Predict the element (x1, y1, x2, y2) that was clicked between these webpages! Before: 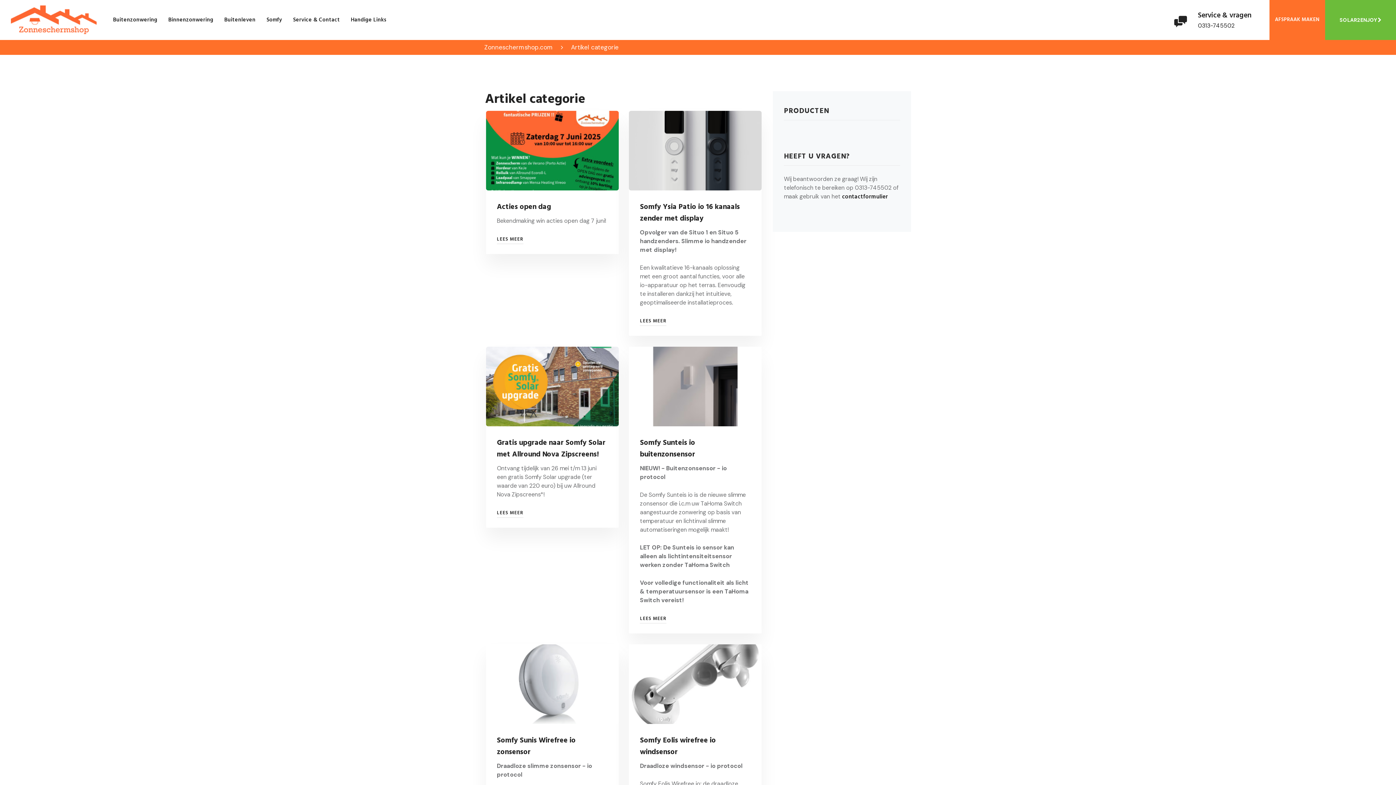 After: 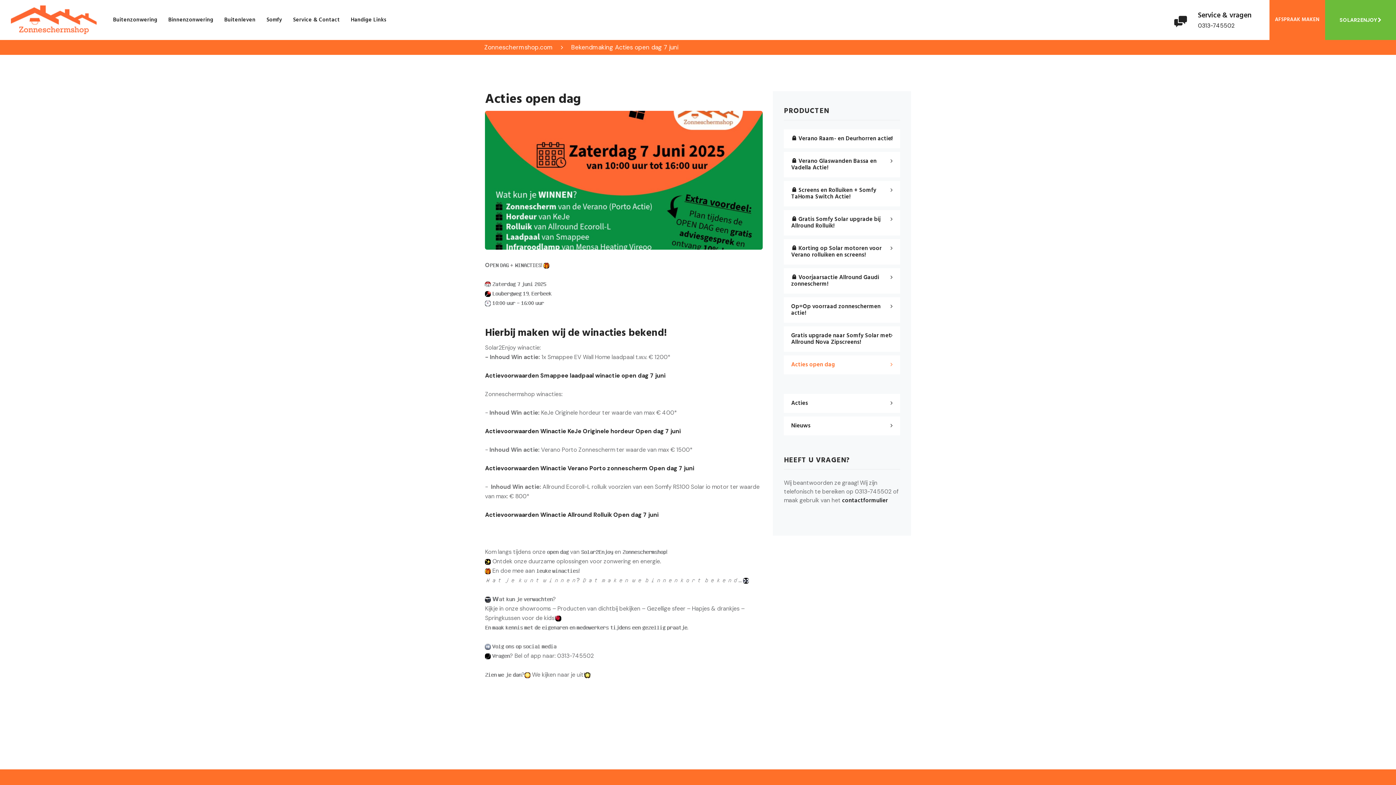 Action: label: LEES MEER bbox: (497, 235, 523, 243)